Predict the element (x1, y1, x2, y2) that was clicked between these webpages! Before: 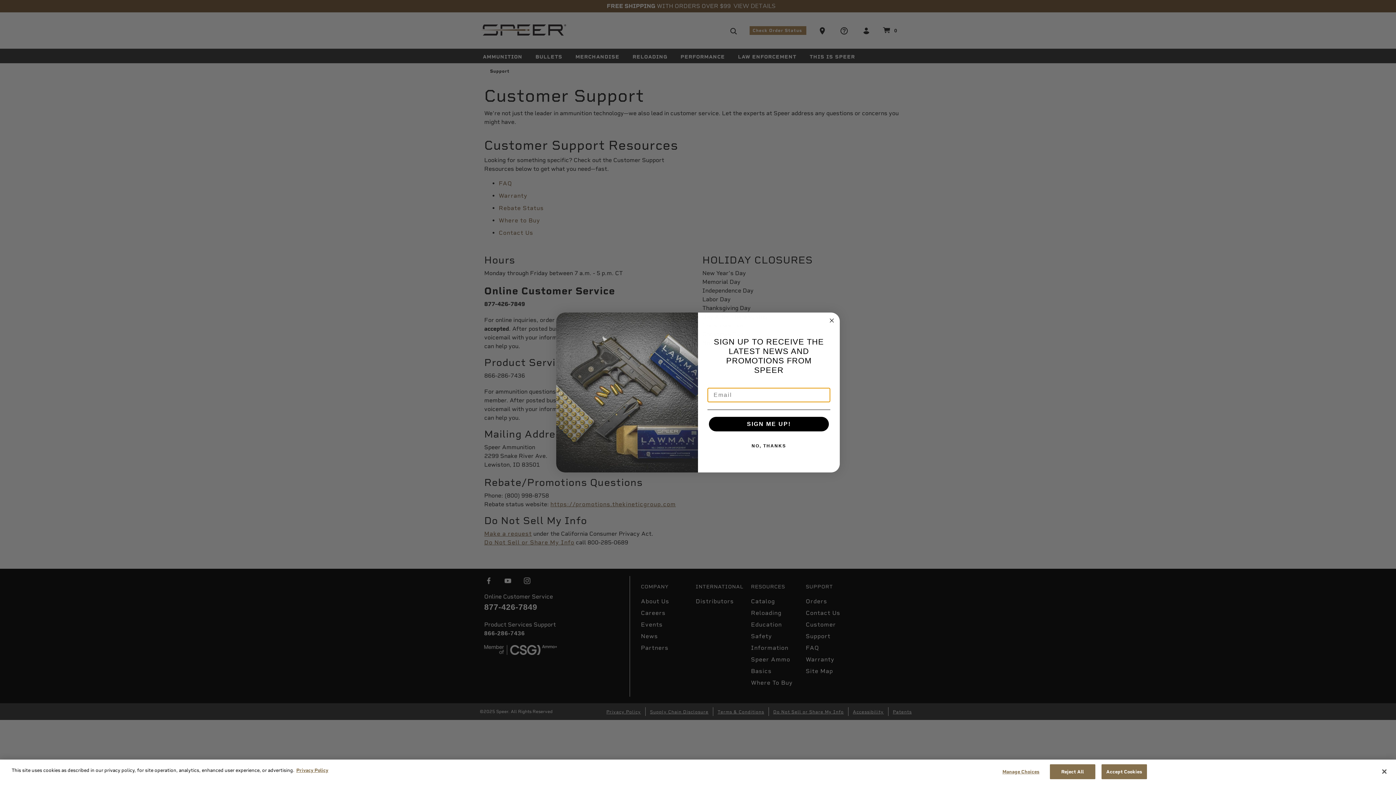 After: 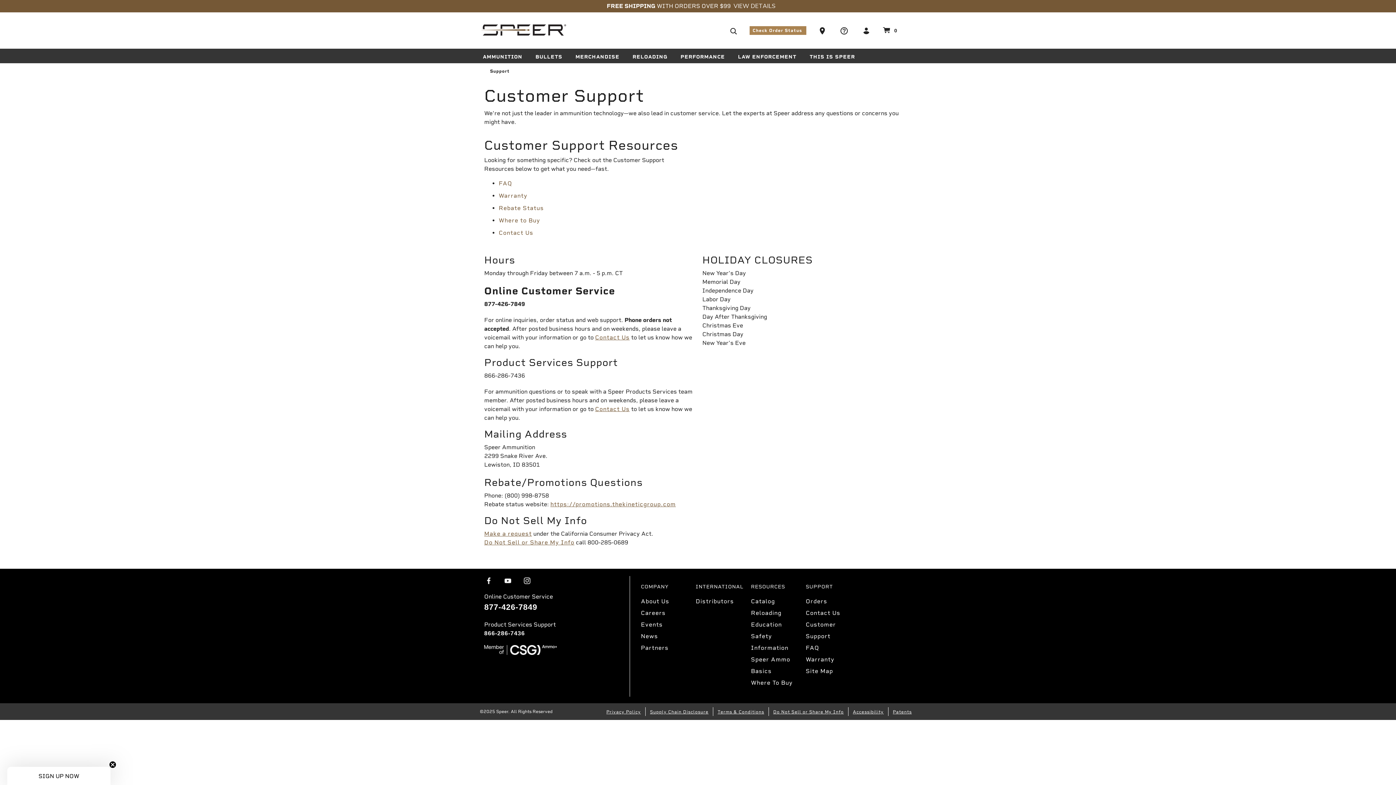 Action: label: Accept Cookies bbox: (1101, 764, 1147, 779)